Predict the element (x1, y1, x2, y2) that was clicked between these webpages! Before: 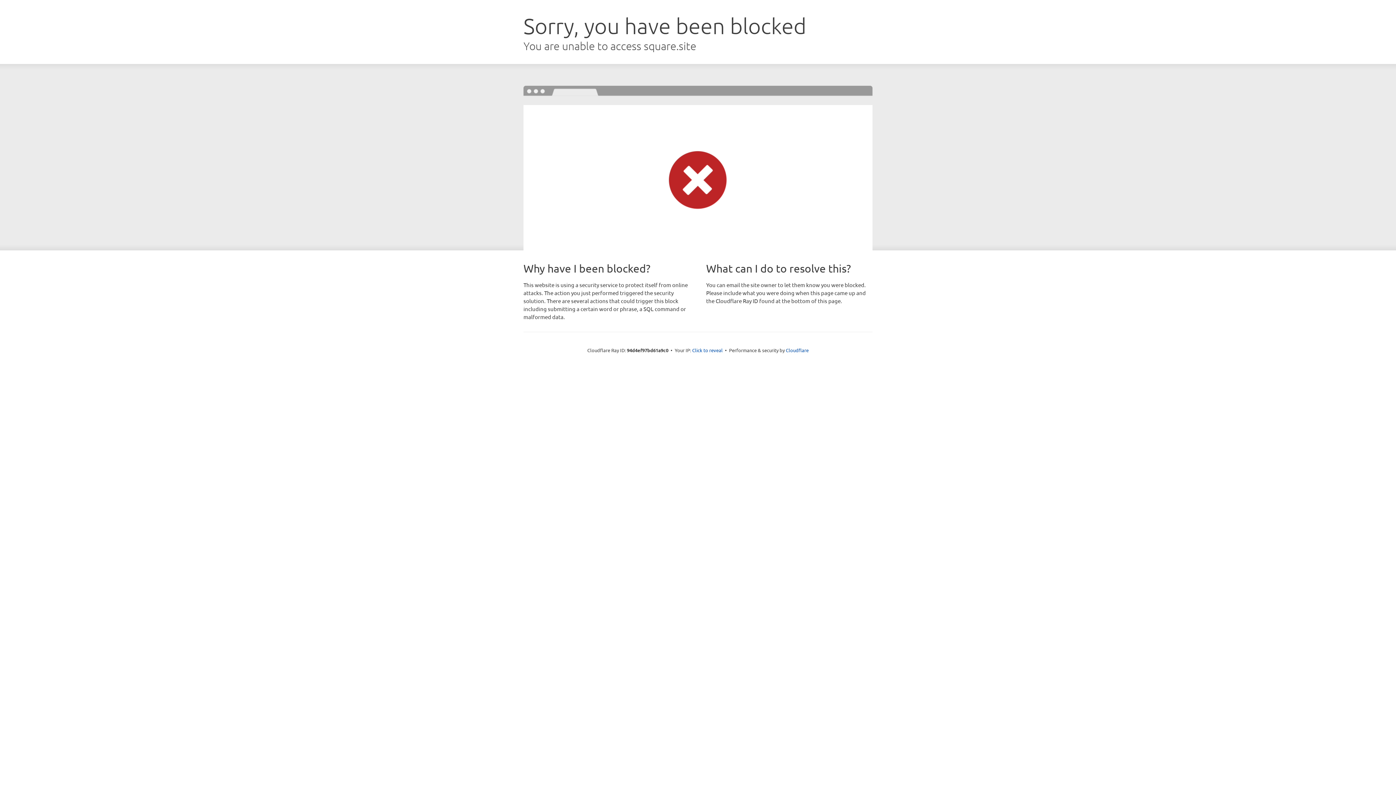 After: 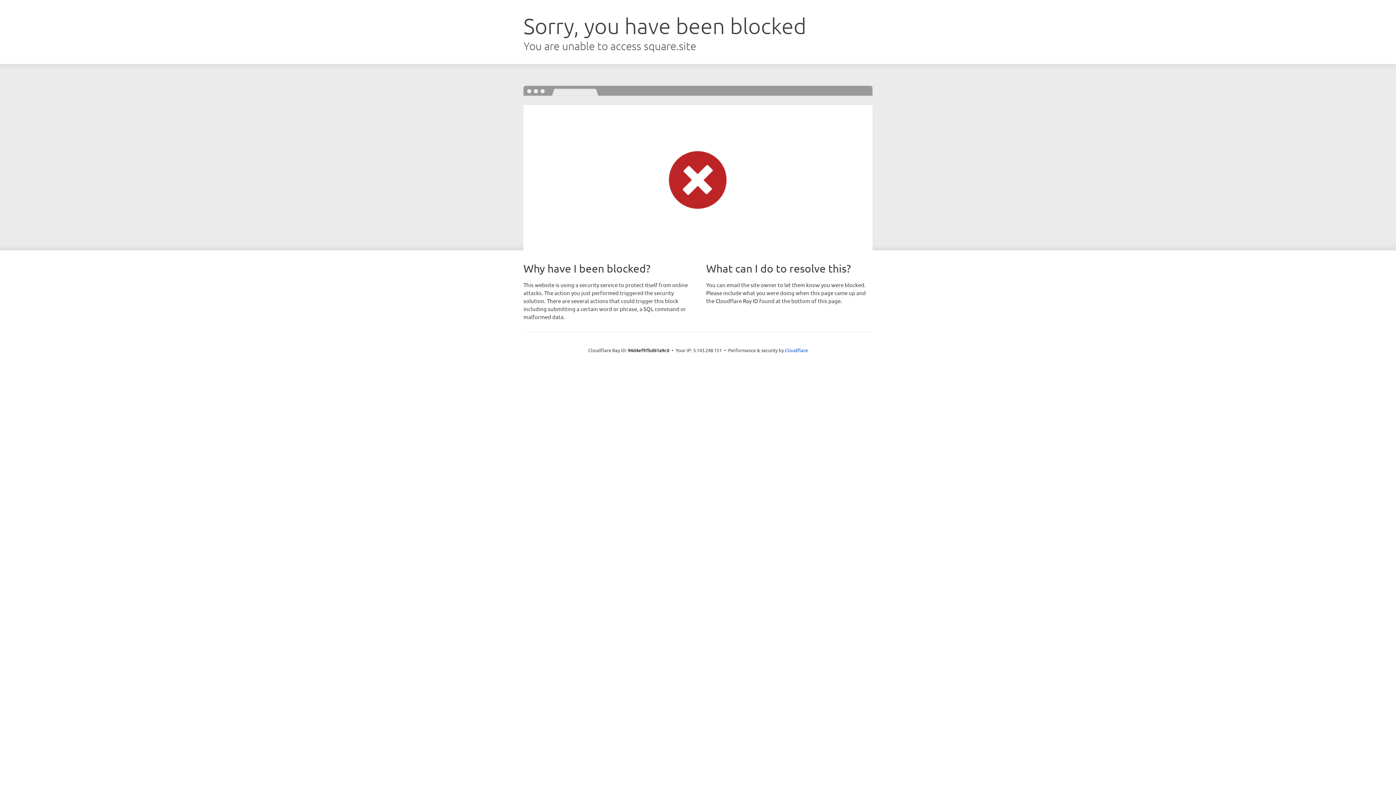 Action: bbox: (692, 346, 722, 353) label: Click to reveal